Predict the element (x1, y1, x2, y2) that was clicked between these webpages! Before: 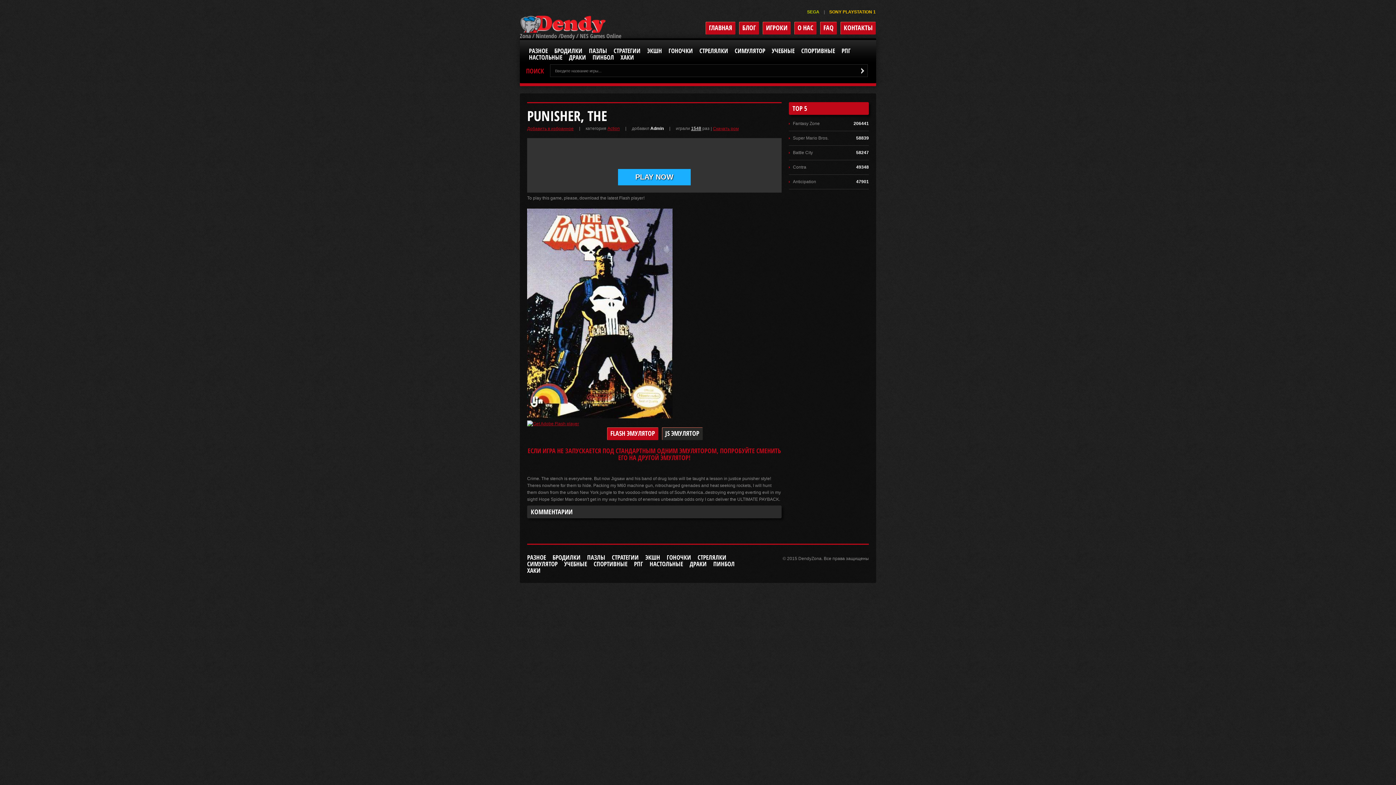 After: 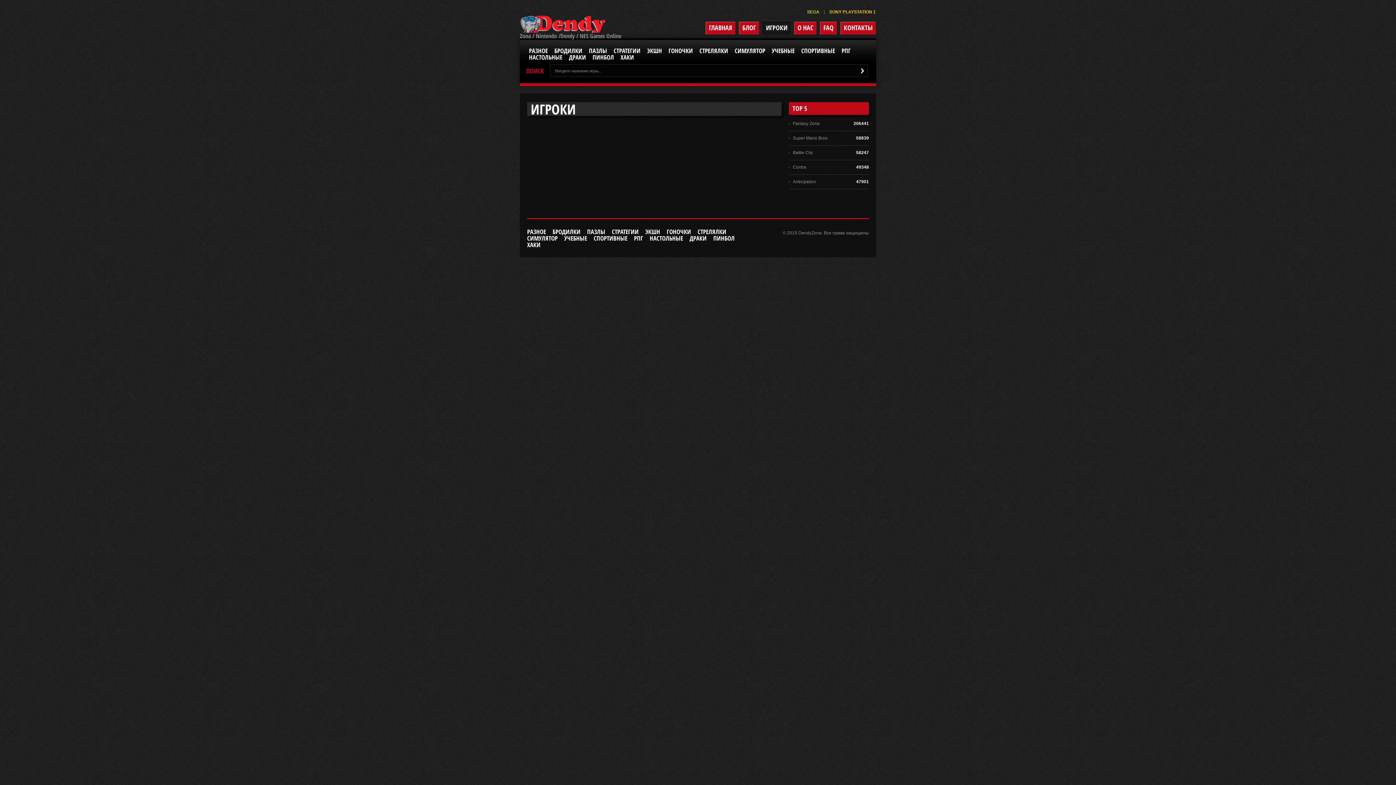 Action: bbox: (762, 21, 790, 34) label: ИГРОКИ